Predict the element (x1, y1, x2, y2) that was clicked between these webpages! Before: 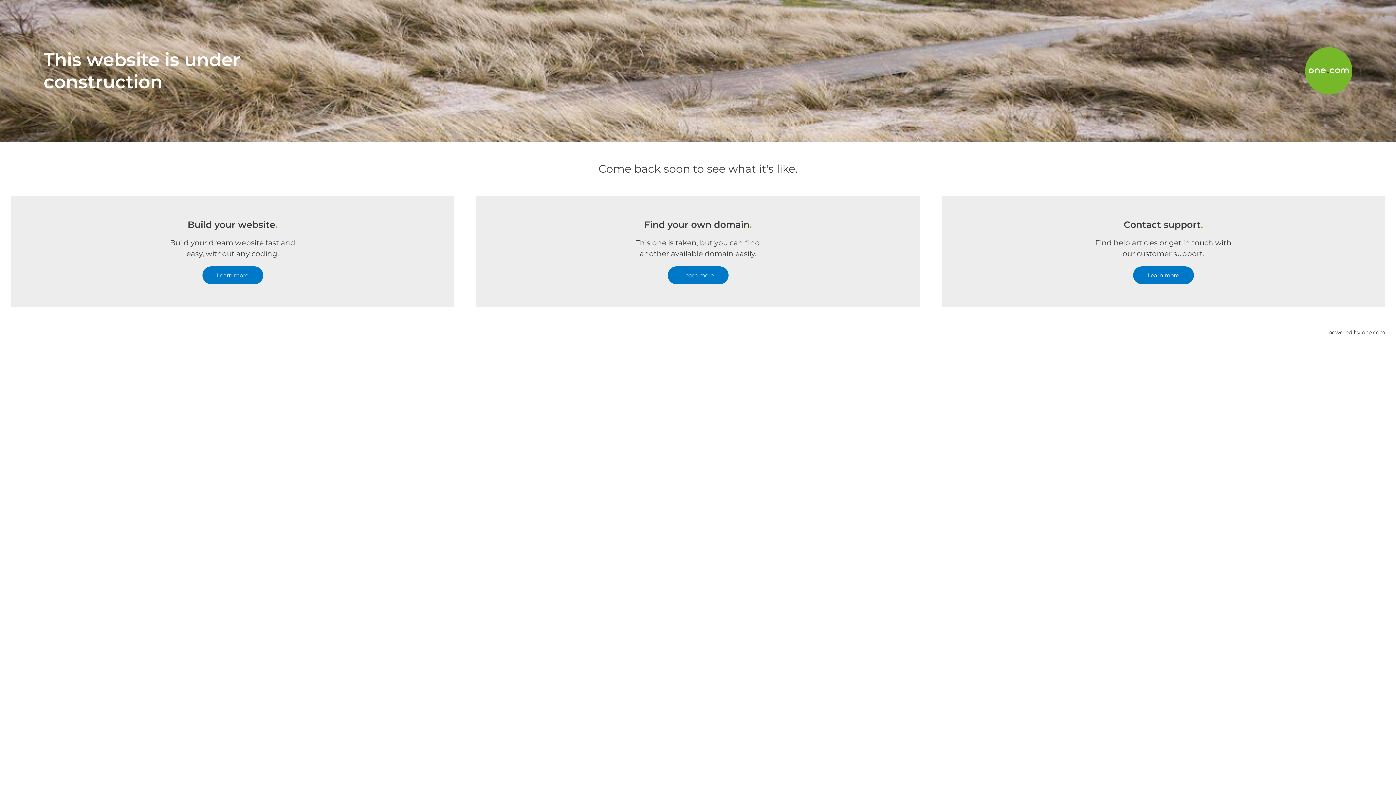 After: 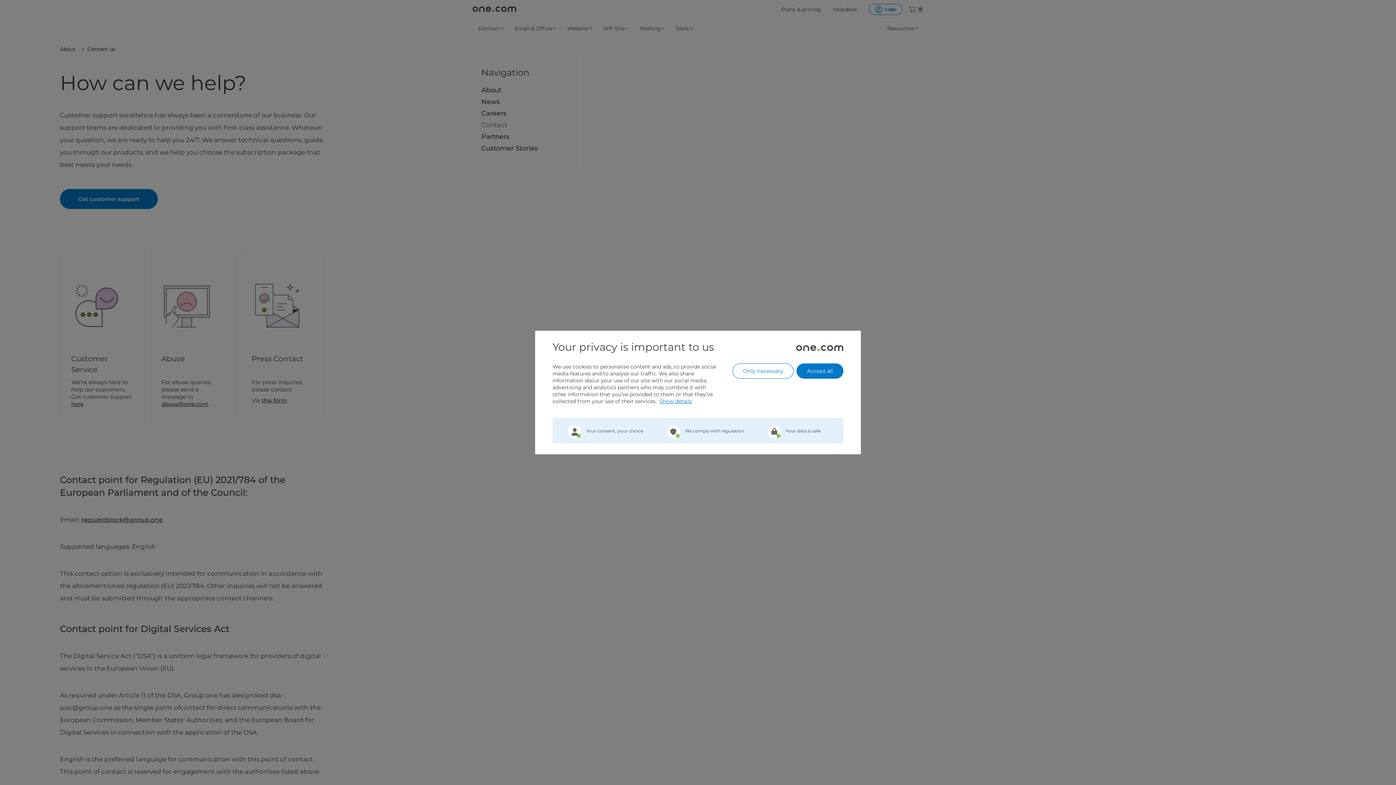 Action: label: Learn more bbox: (1133, 266, 1194, 284)